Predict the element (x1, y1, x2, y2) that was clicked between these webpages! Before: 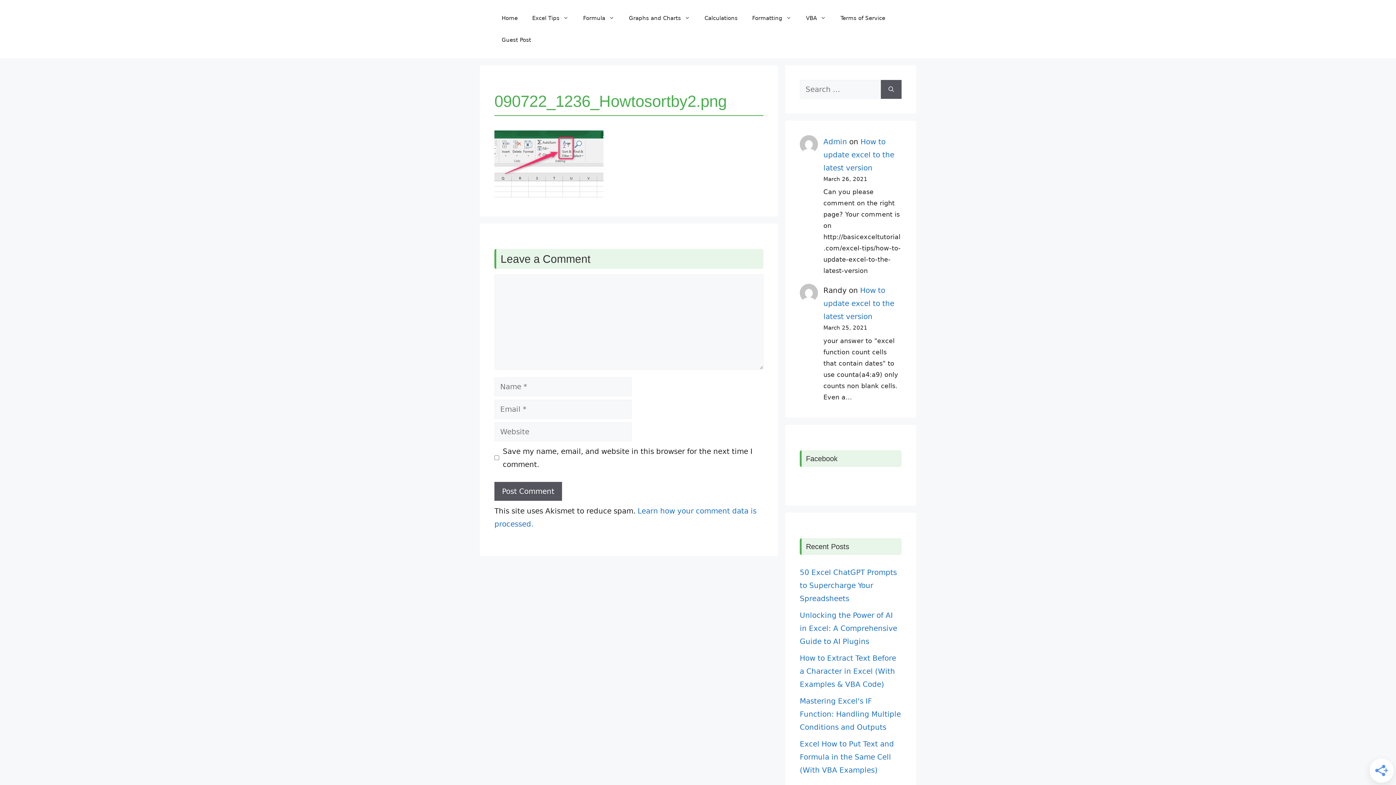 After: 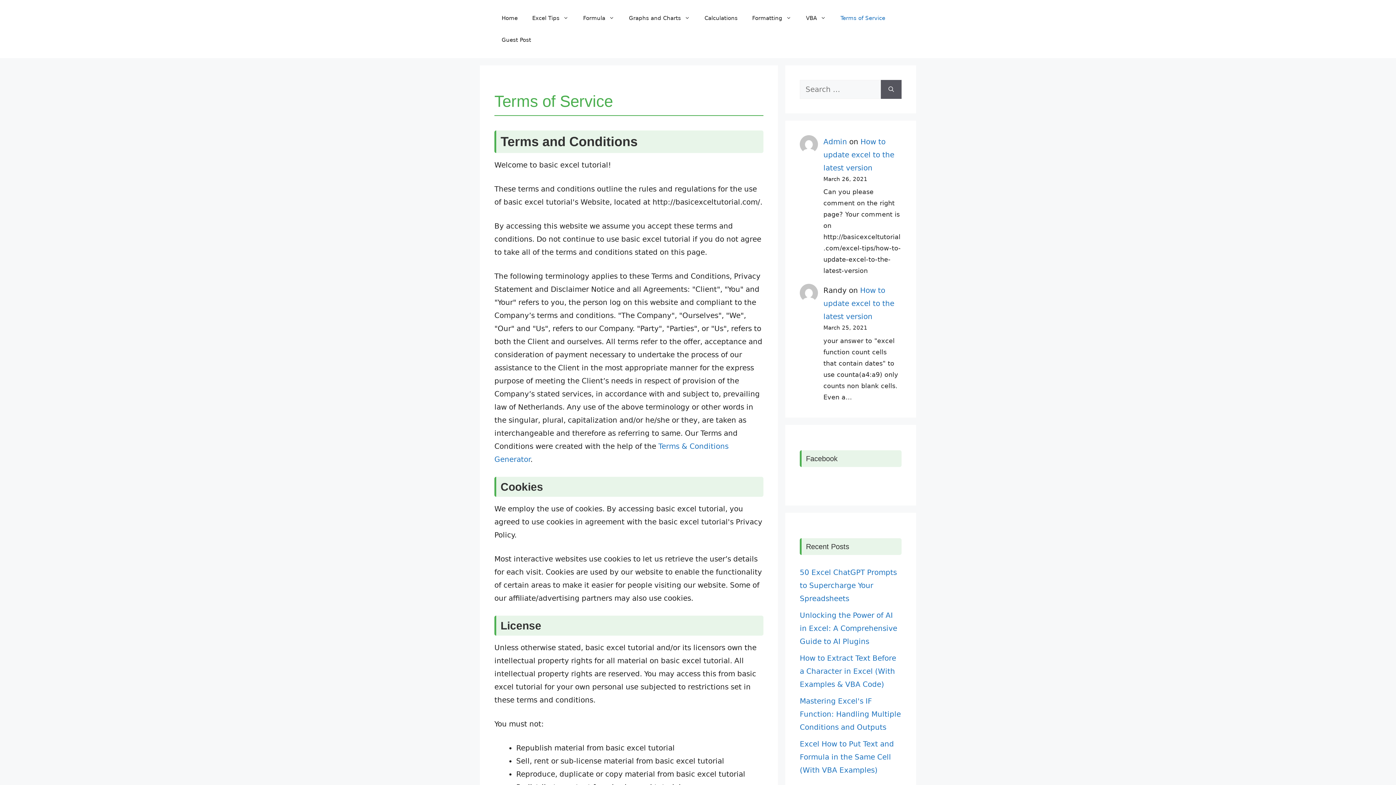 Action: label: Terms of Service bbox: (833, 7, 892, 29)